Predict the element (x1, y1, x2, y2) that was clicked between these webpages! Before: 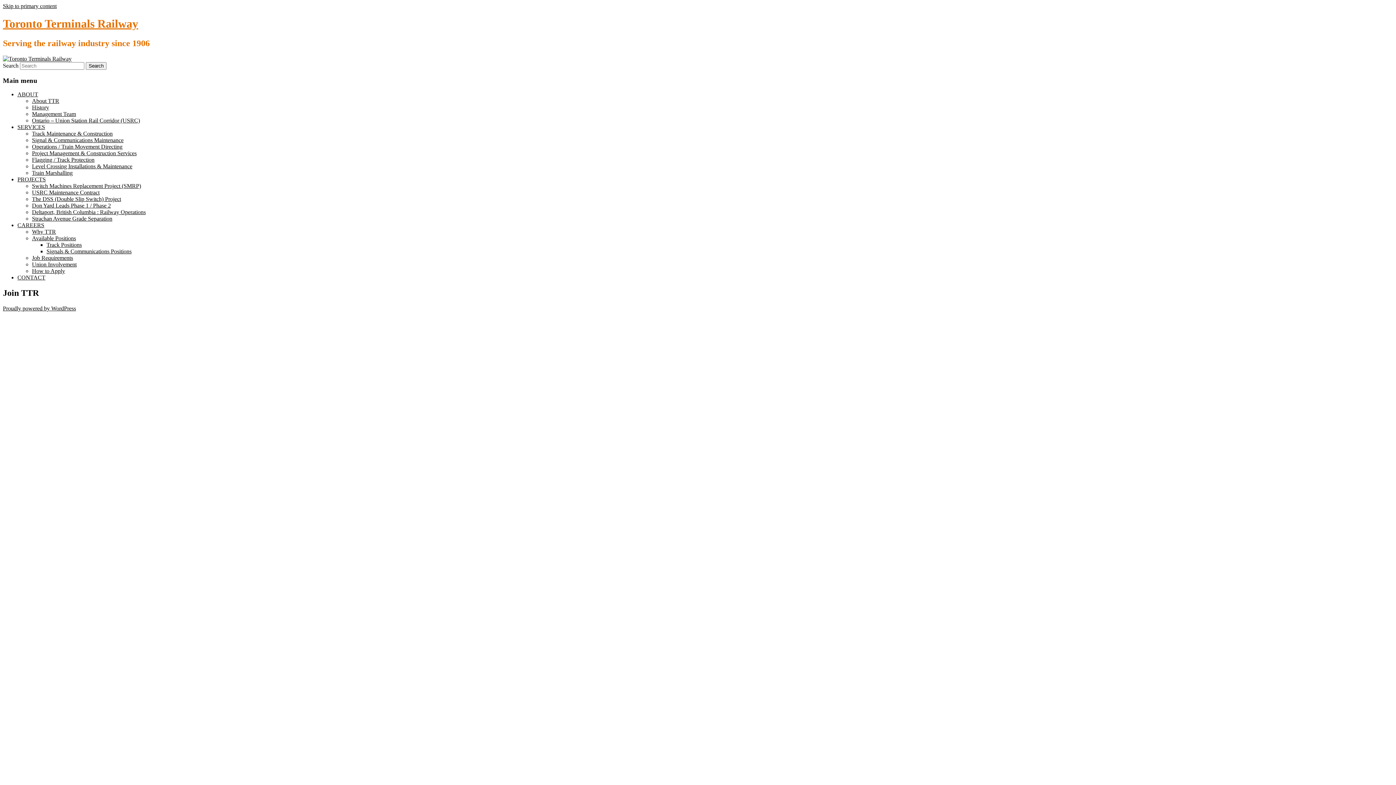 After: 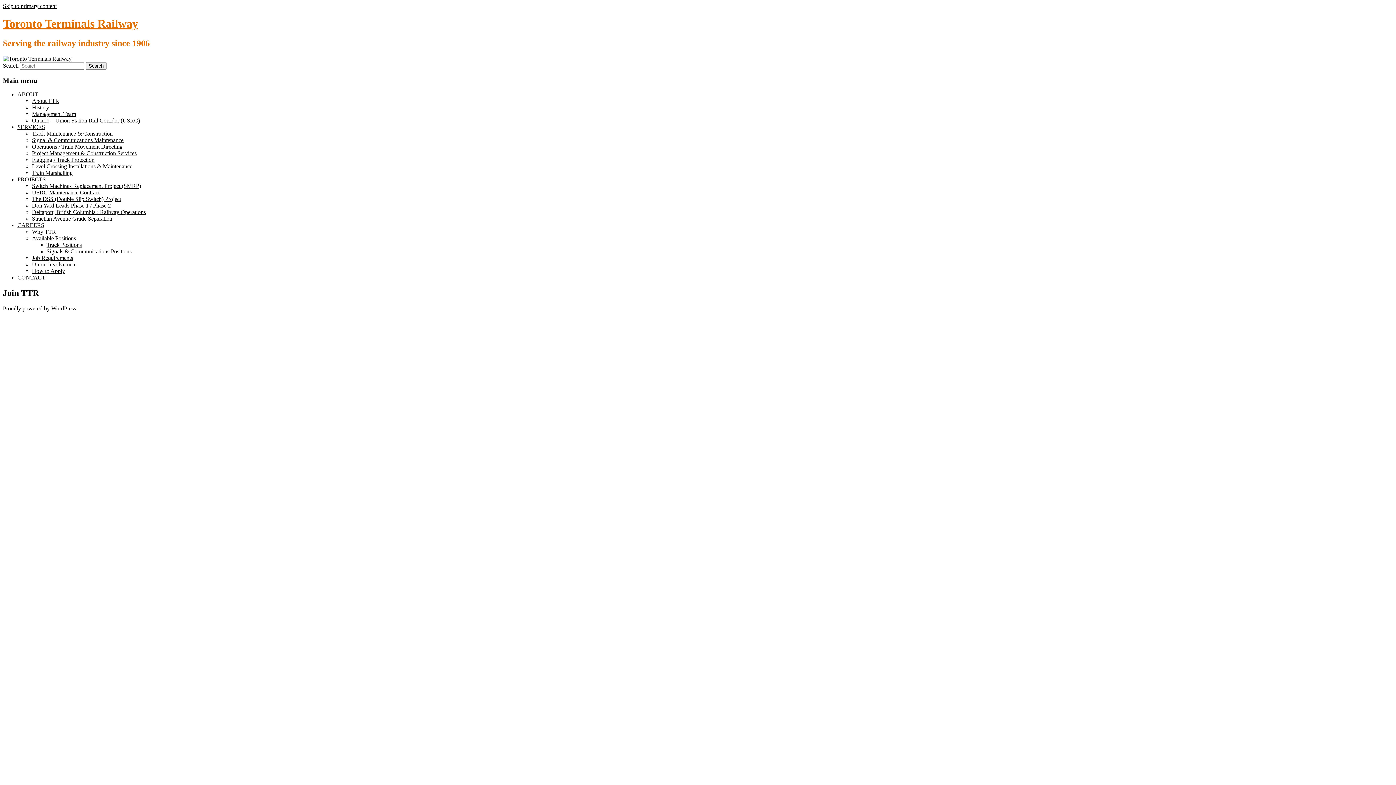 Action: label: ABOUT bbox: (17, 91, 38, 97)